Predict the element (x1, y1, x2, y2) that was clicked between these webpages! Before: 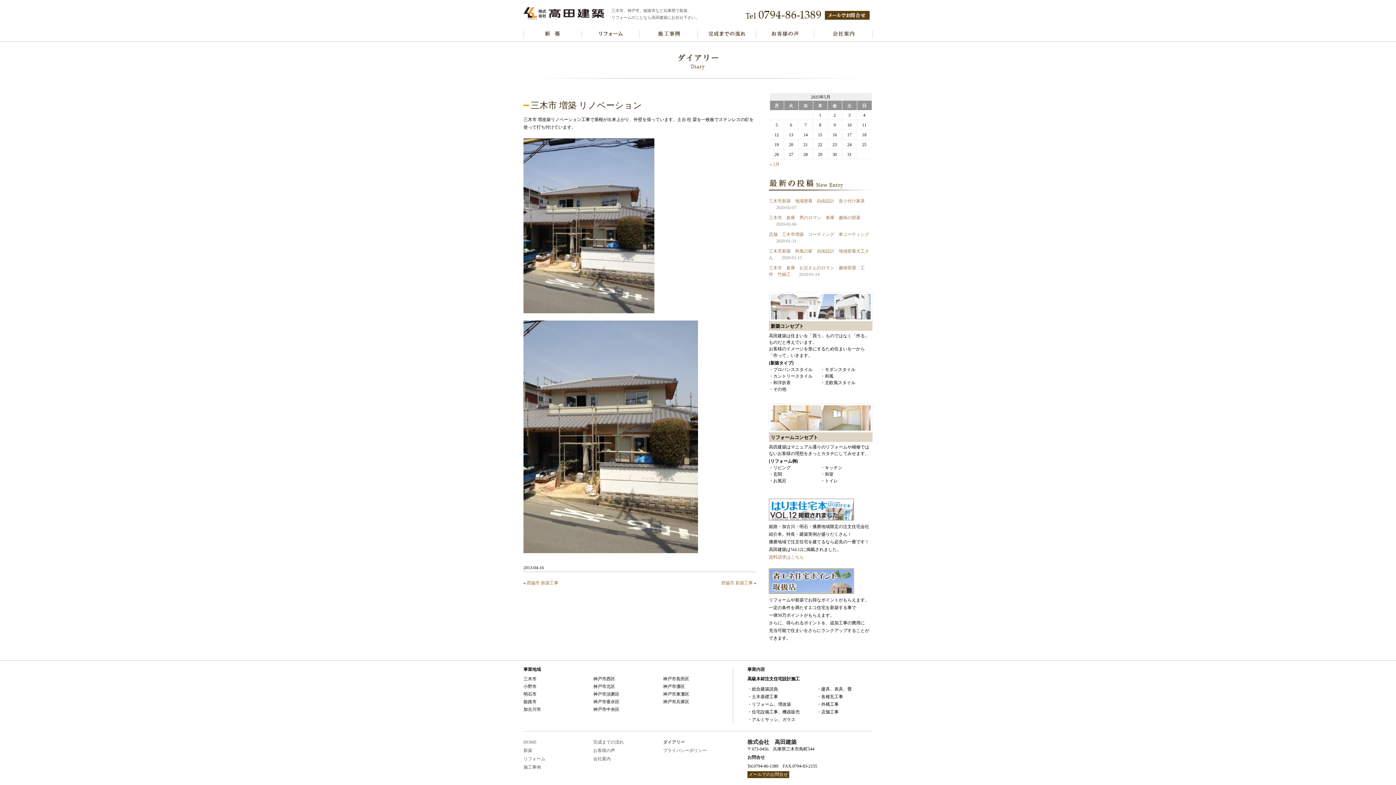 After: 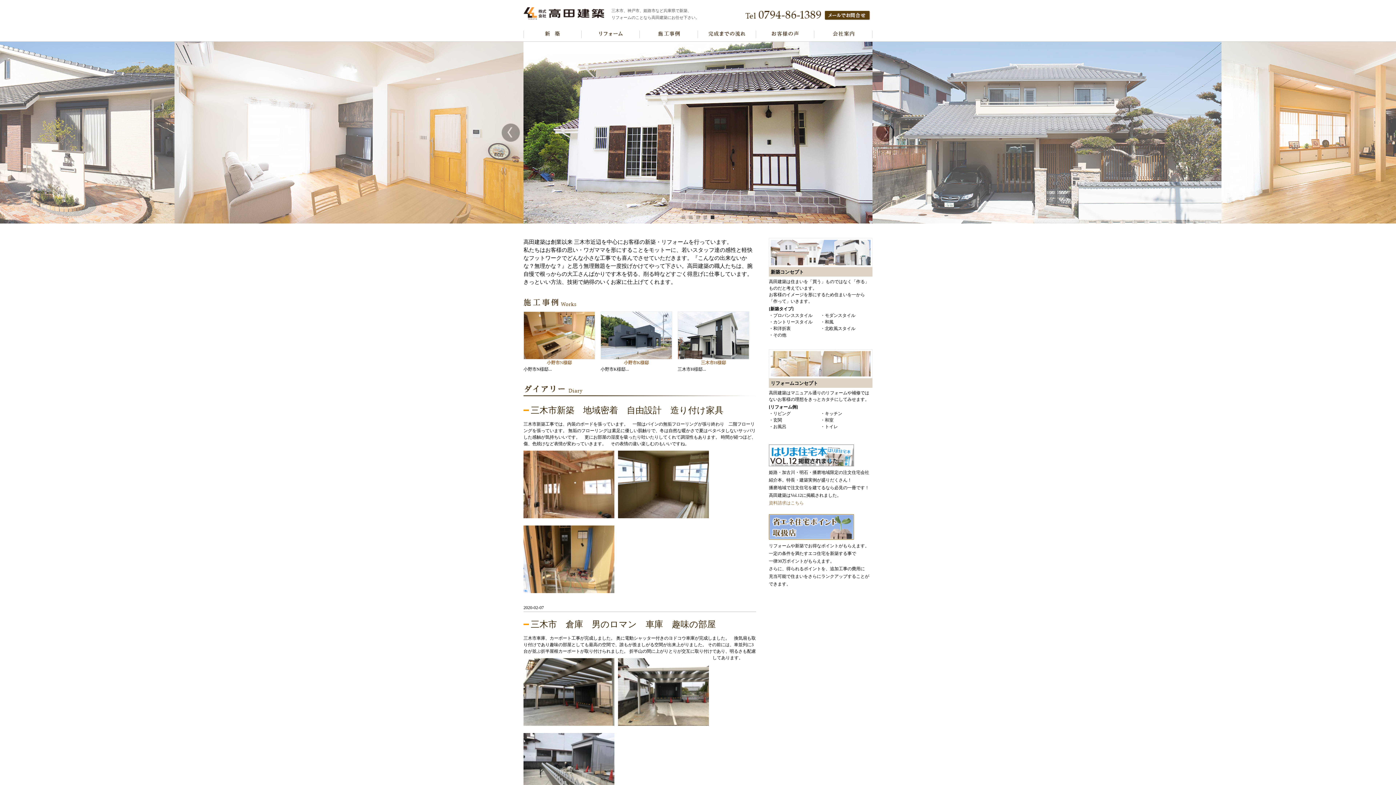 Action: bbox: (523, 15, 604, 20)